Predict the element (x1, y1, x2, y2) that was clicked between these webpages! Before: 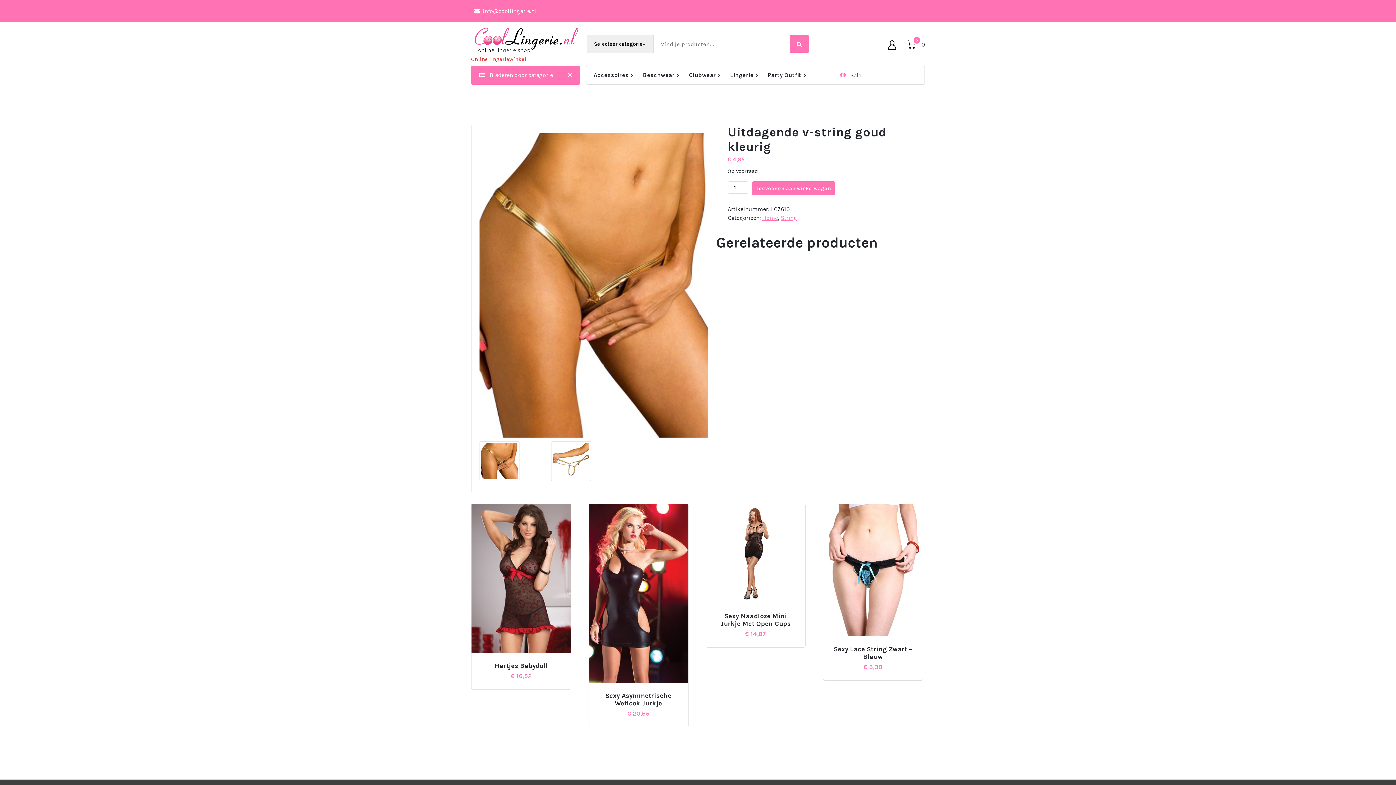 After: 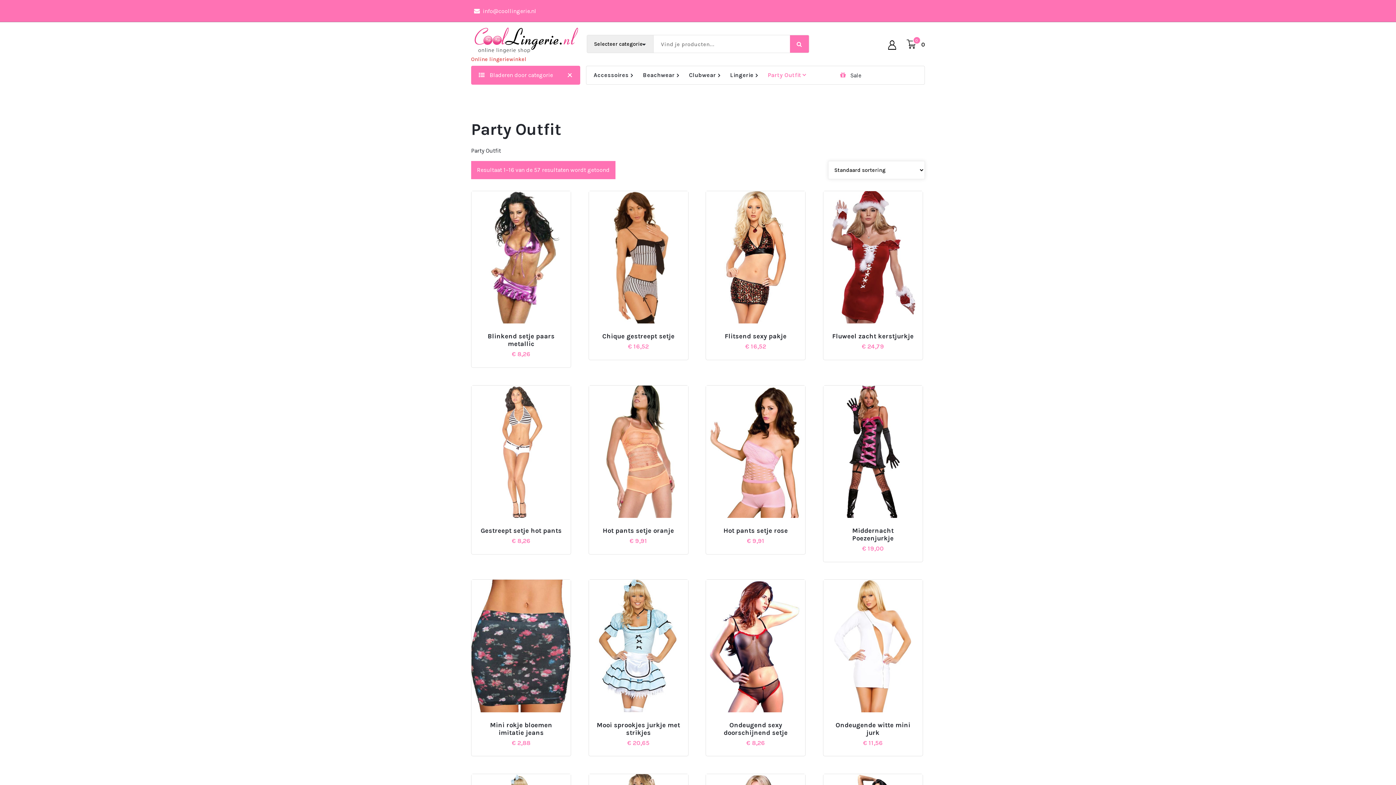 Action: label: Party Outfit bbox: (761, 66, 808, 84)